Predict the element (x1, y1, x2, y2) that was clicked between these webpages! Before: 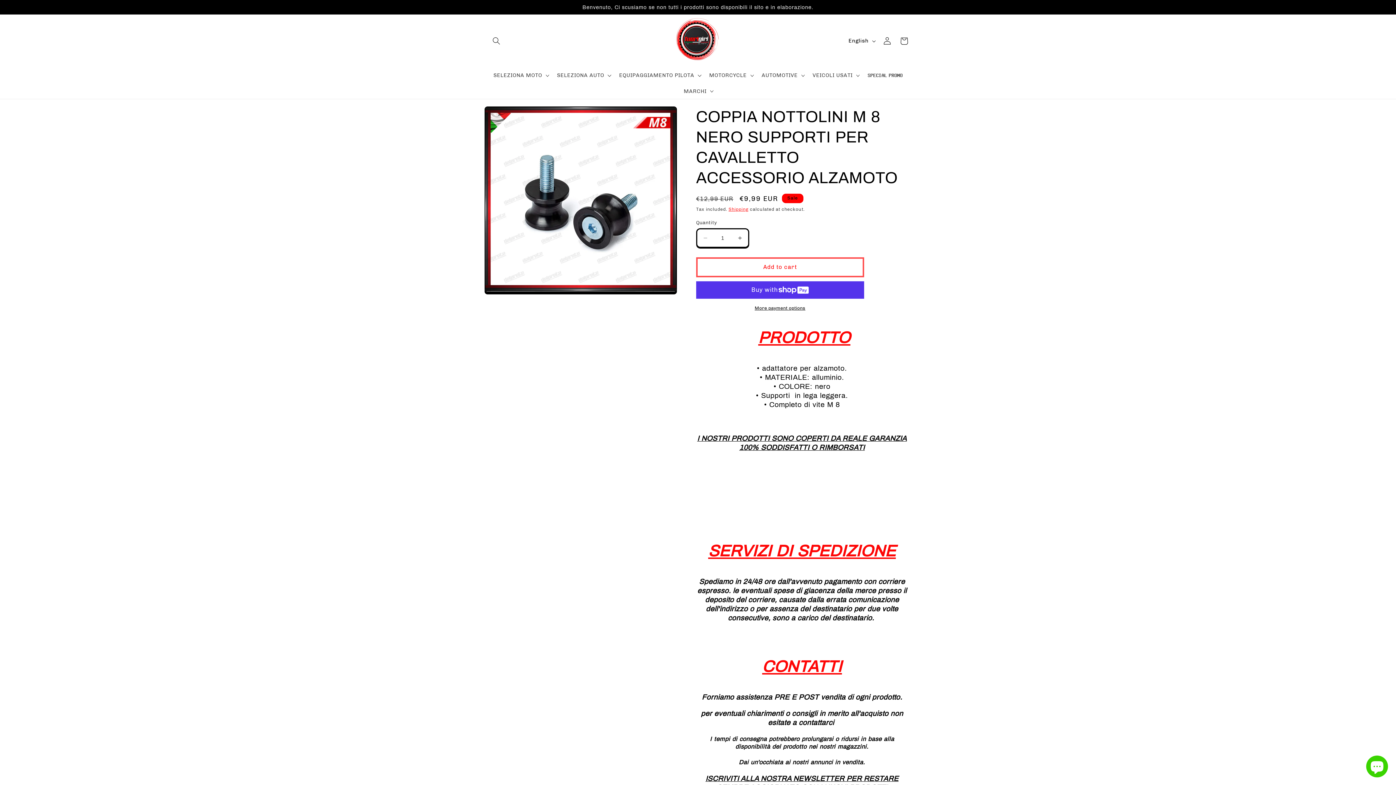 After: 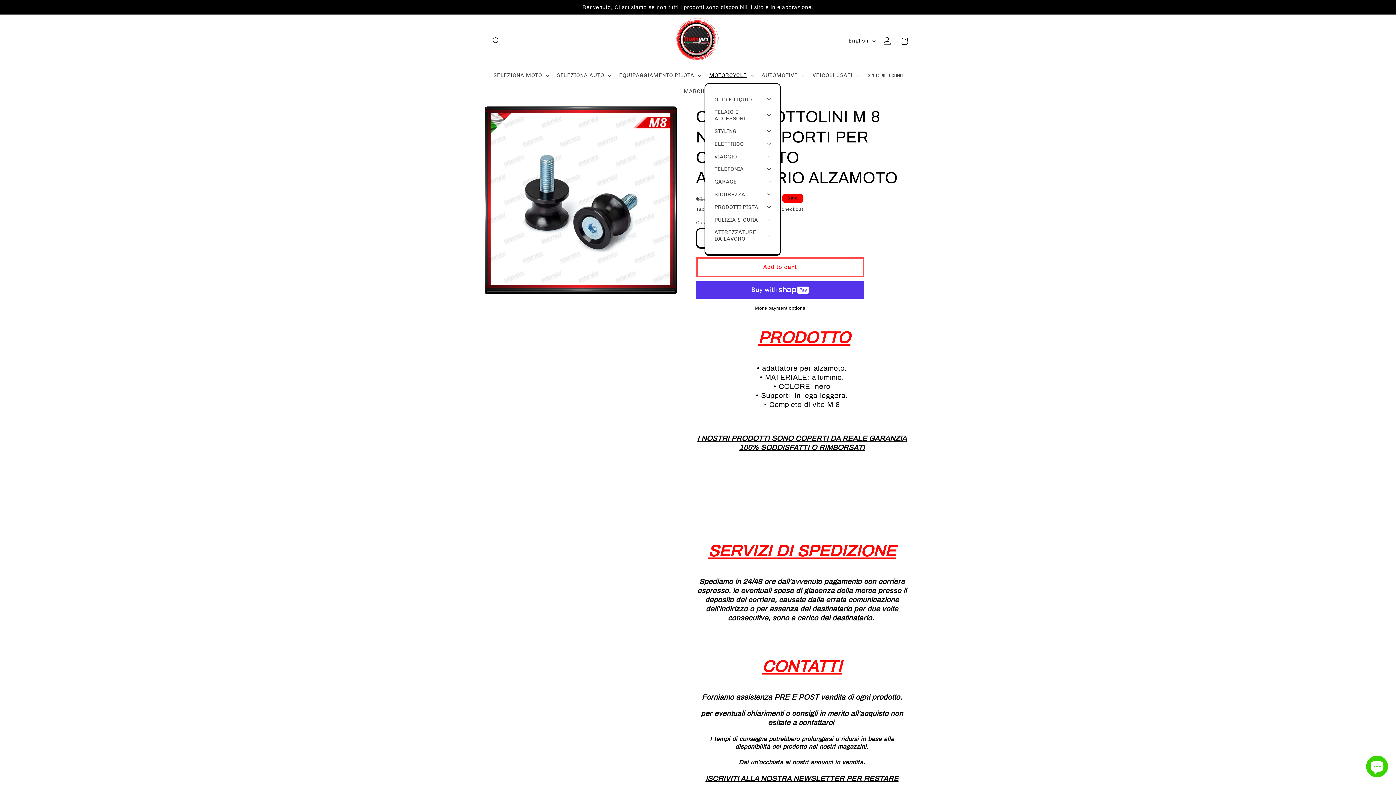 Action: bbox: (704, 67, 757, 83) label: MOTORCYCLE